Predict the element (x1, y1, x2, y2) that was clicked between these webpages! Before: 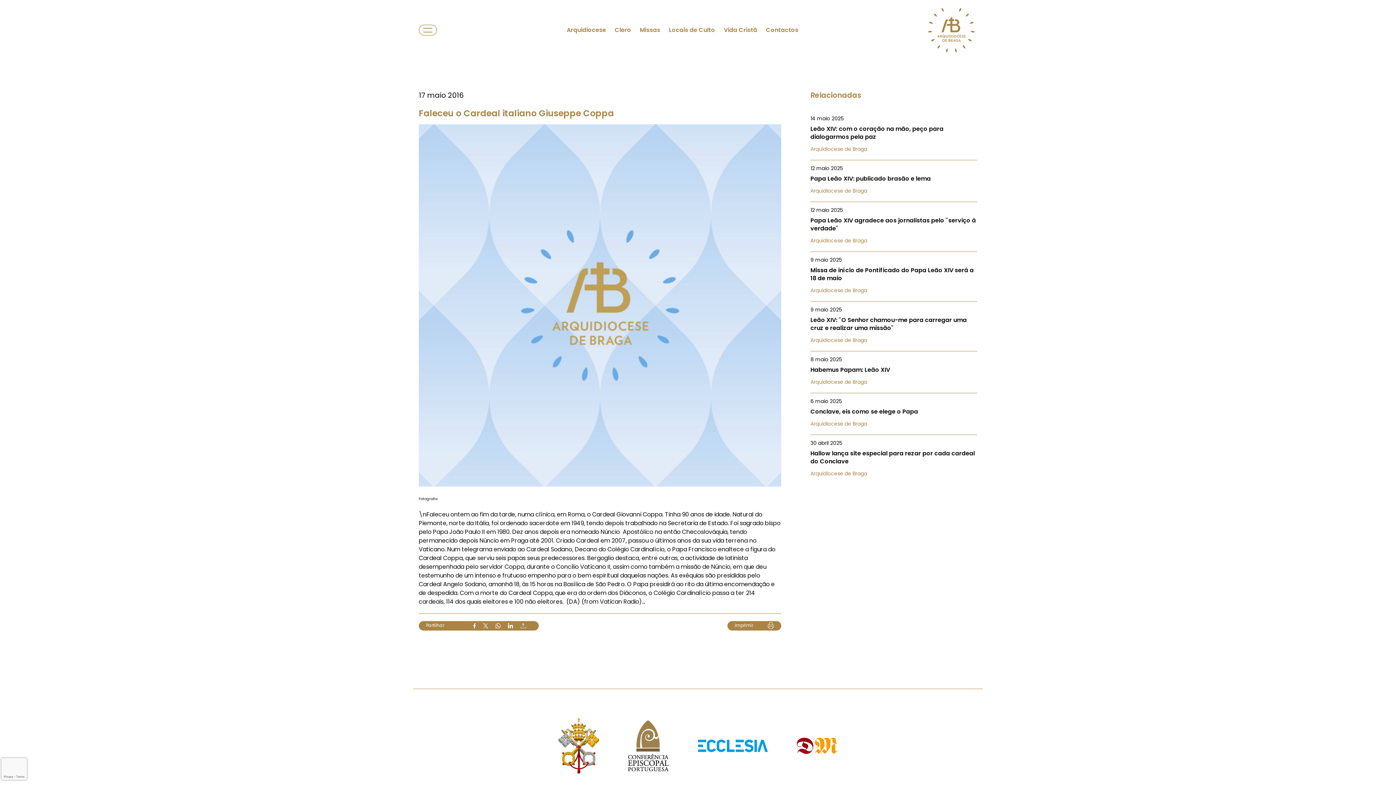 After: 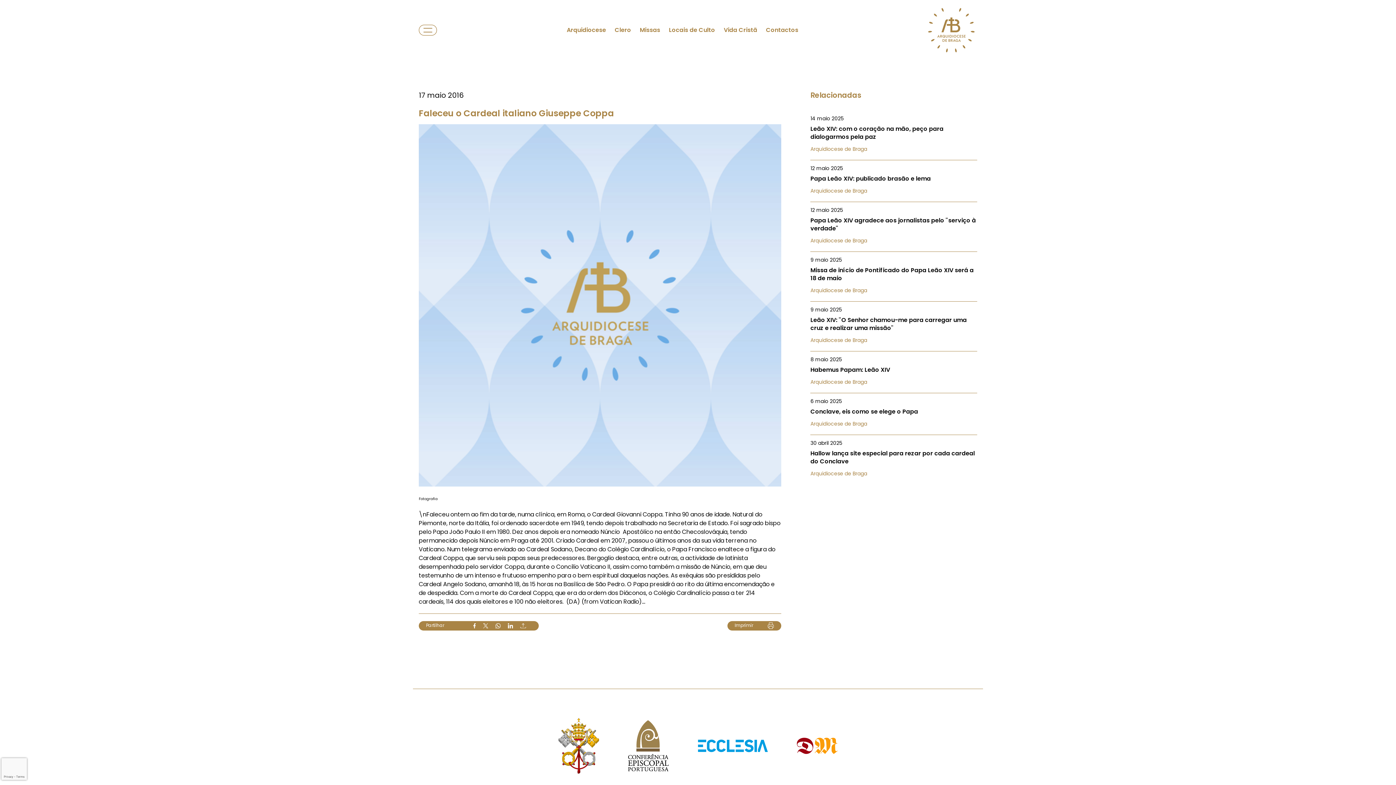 Action: label: Partilhar no twitter bbox: (483, 623, 488, 628)